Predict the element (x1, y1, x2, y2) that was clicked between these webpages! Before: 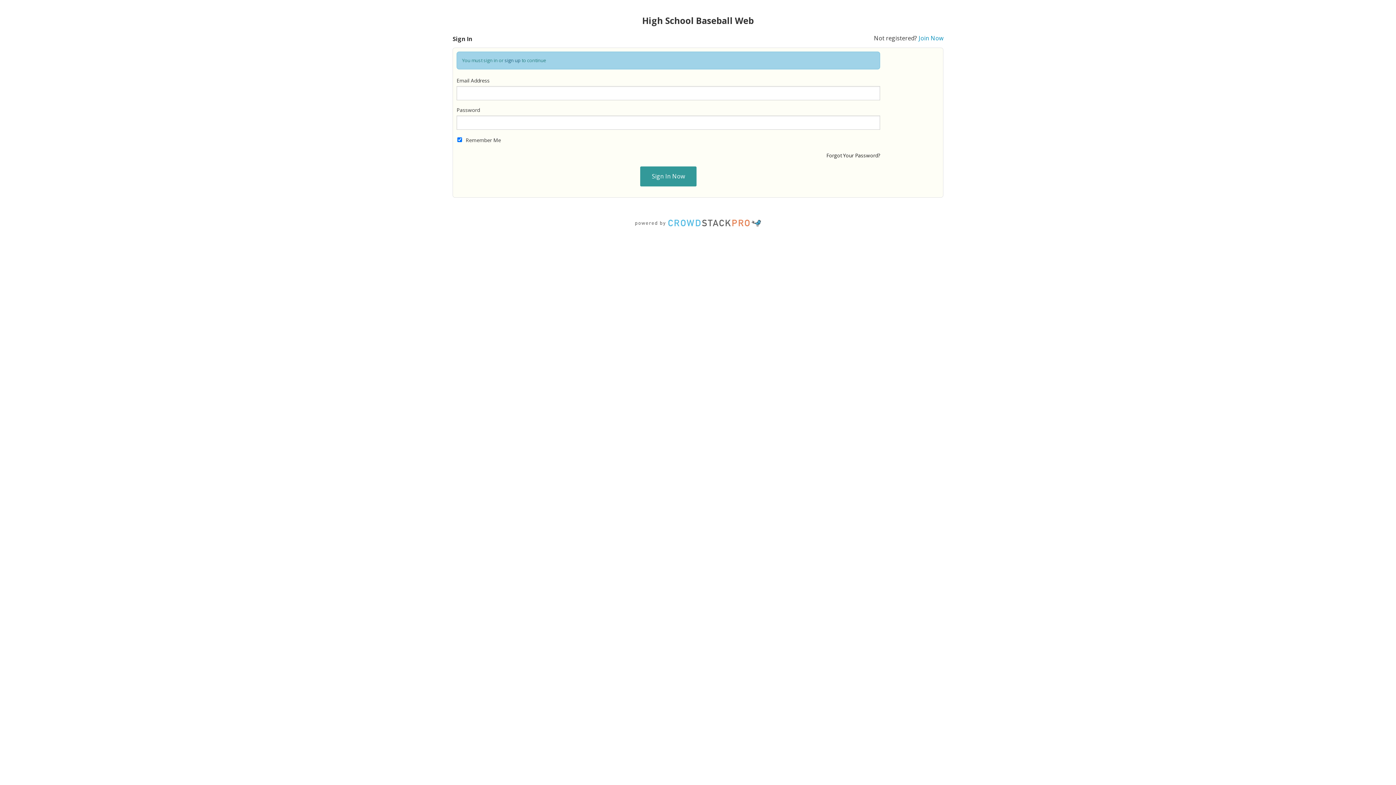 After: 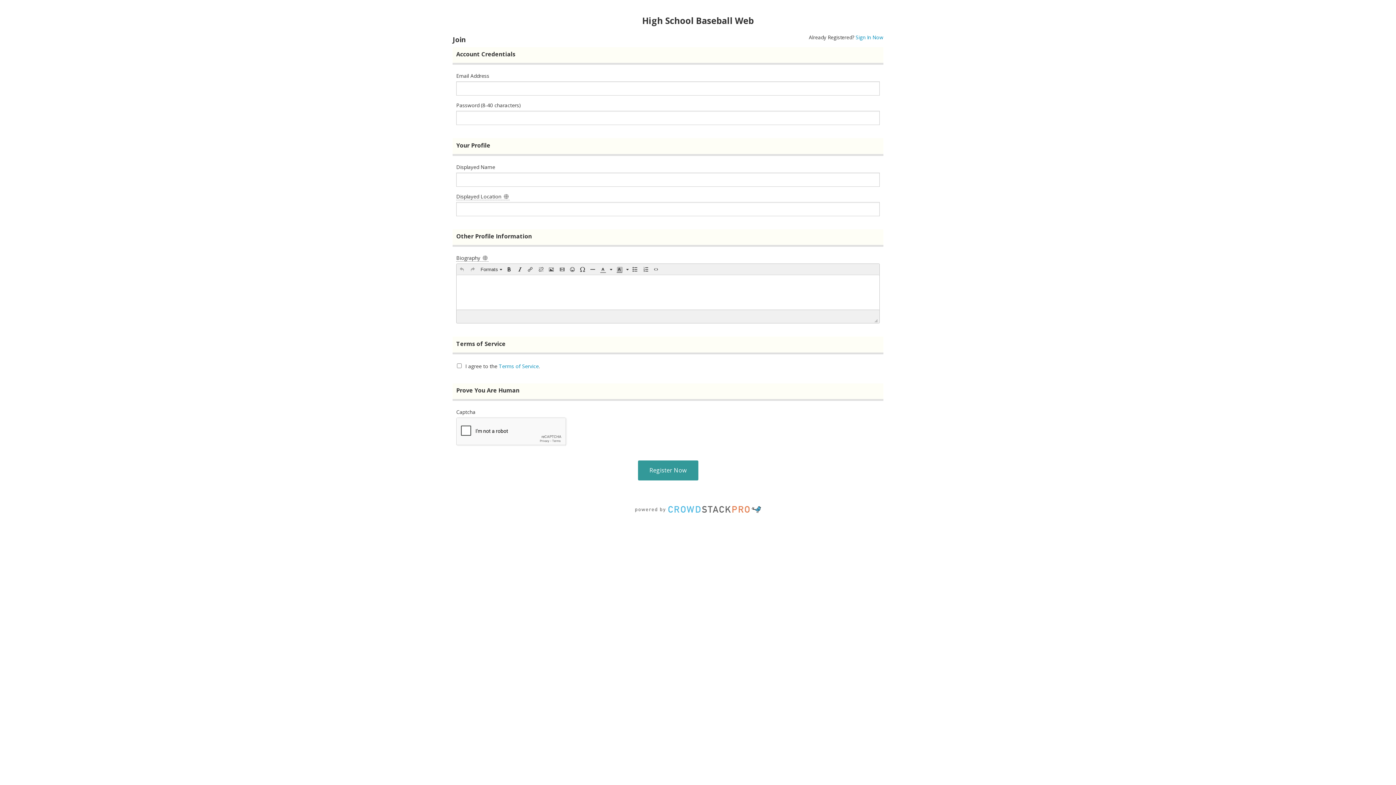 Action: bbox: (918, 34, 943, 42) label: Join Now